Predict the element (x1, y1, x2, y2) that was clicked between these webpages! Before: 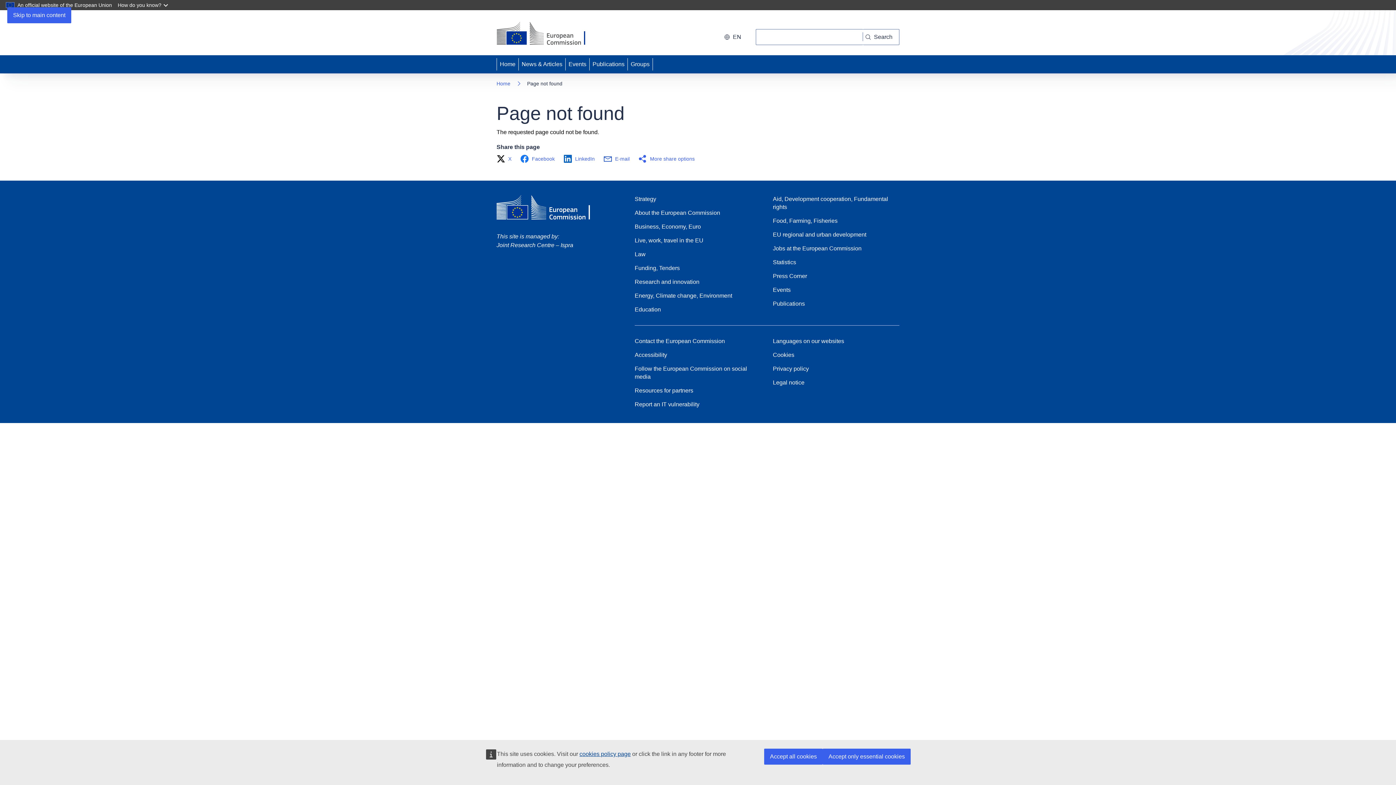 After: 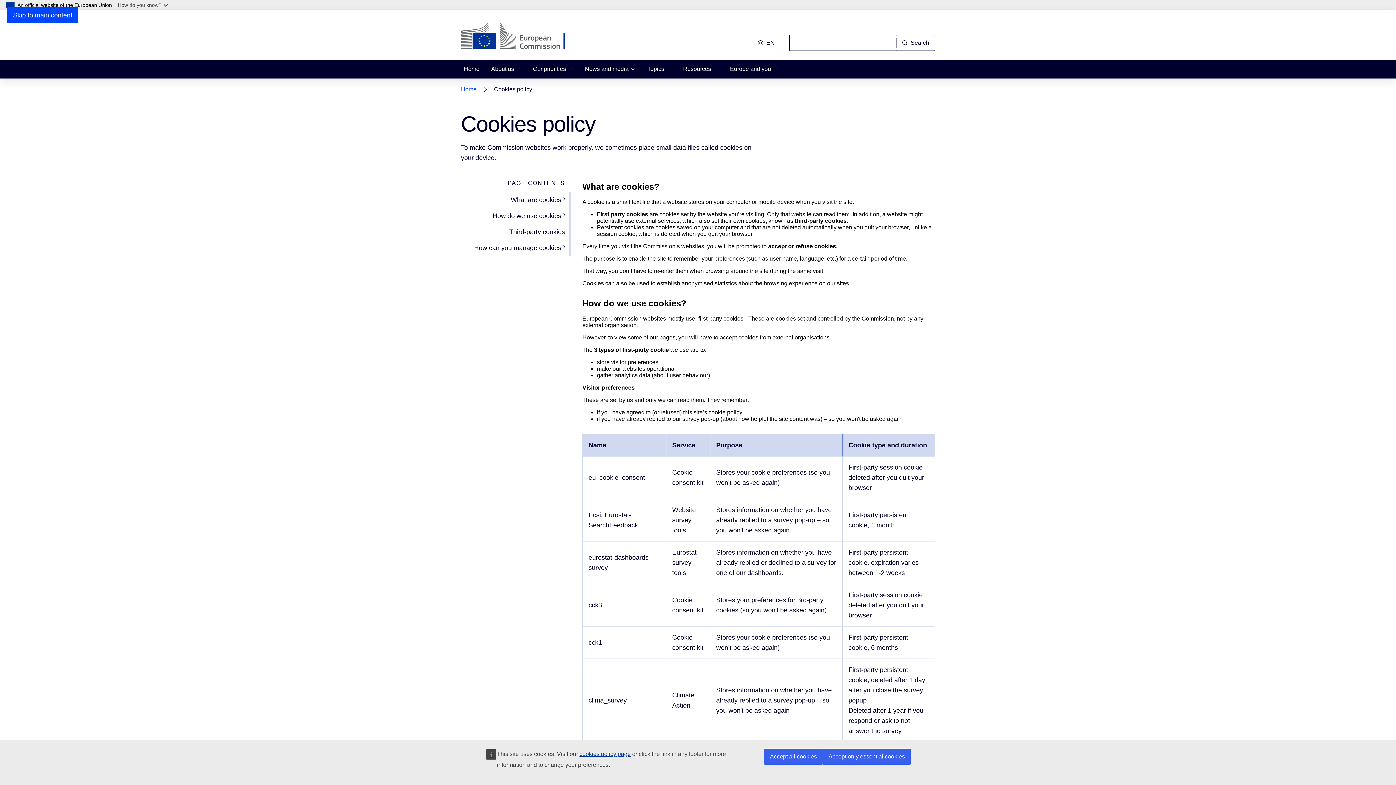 Action: label: Cookies bbox: (773, 351, 794, 359)